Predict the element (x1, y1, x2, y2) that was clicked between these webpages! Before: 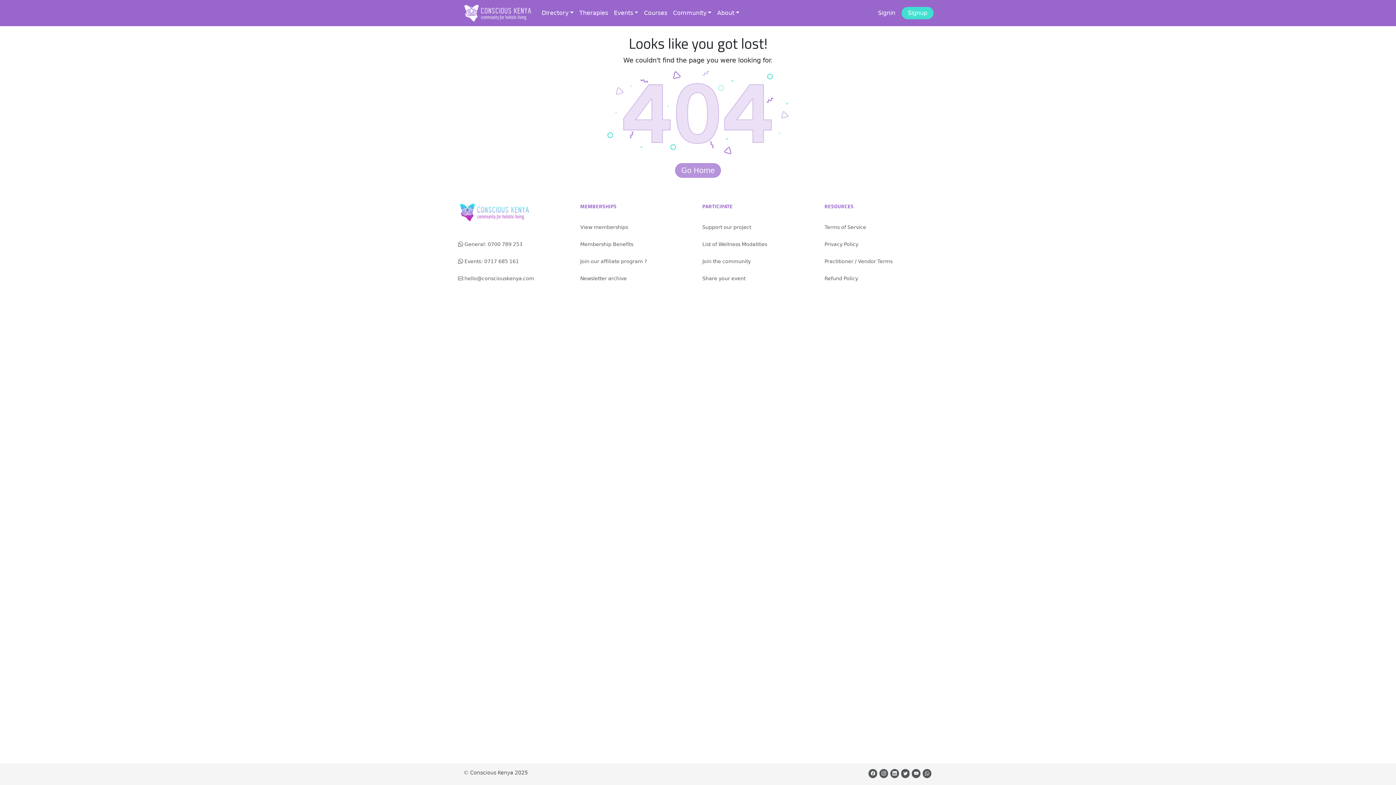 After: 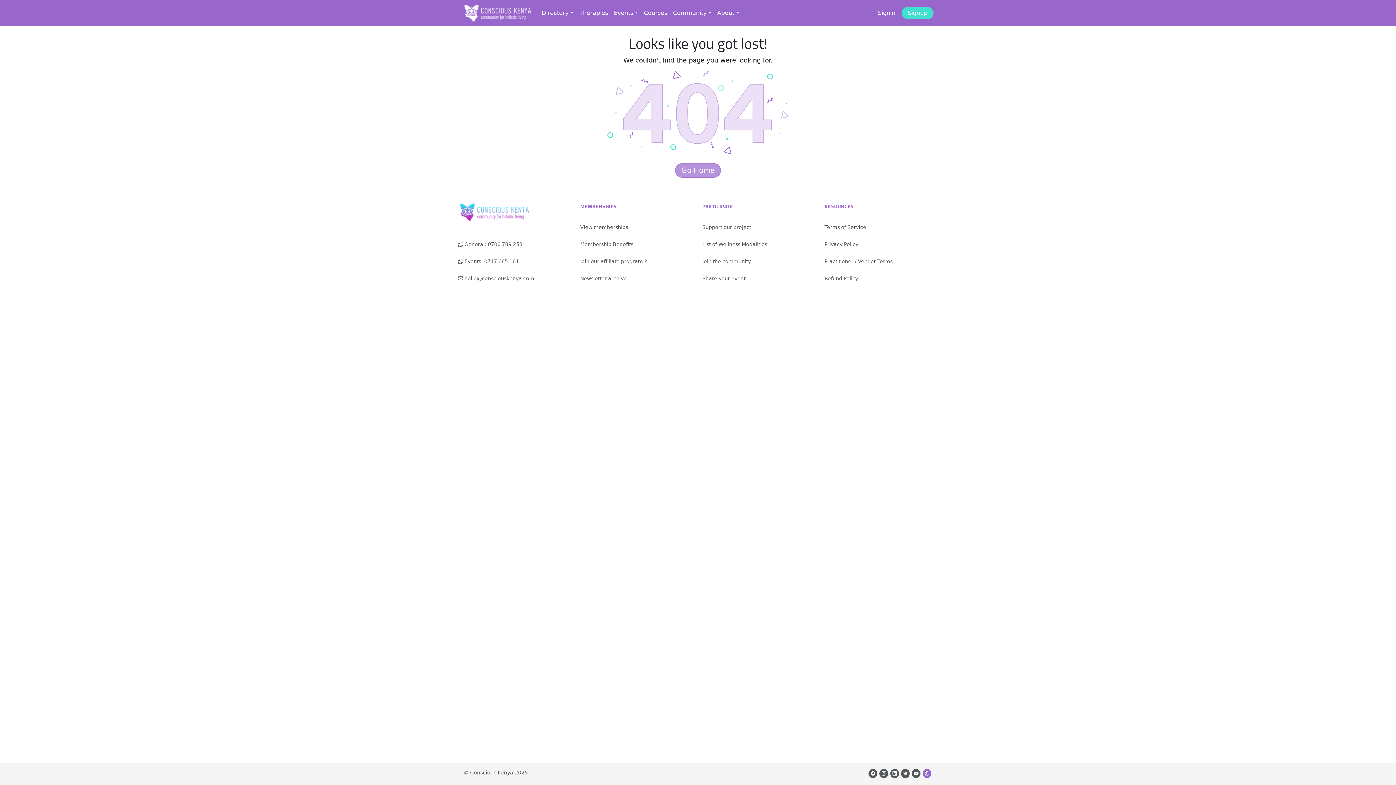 Action: bbox: (922, 769, 931, 778)